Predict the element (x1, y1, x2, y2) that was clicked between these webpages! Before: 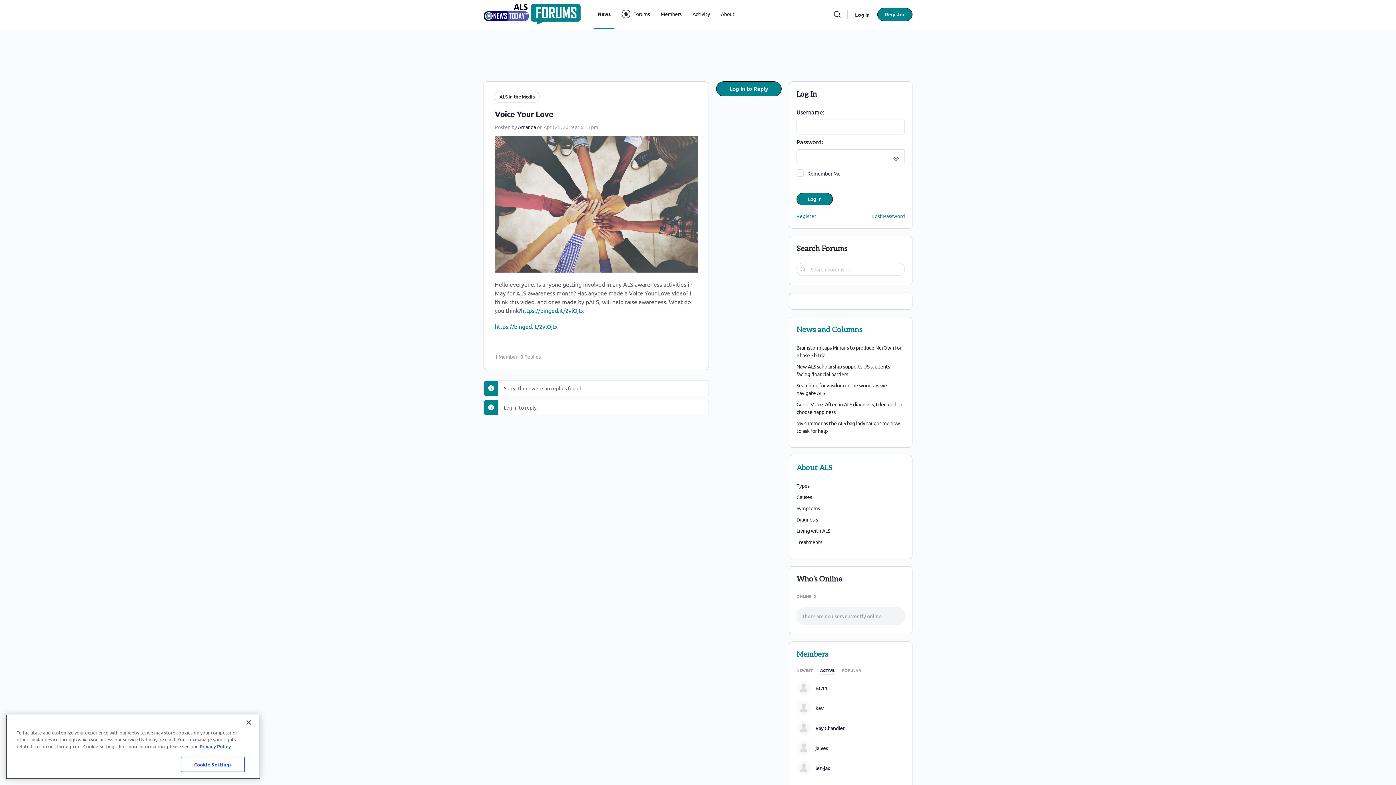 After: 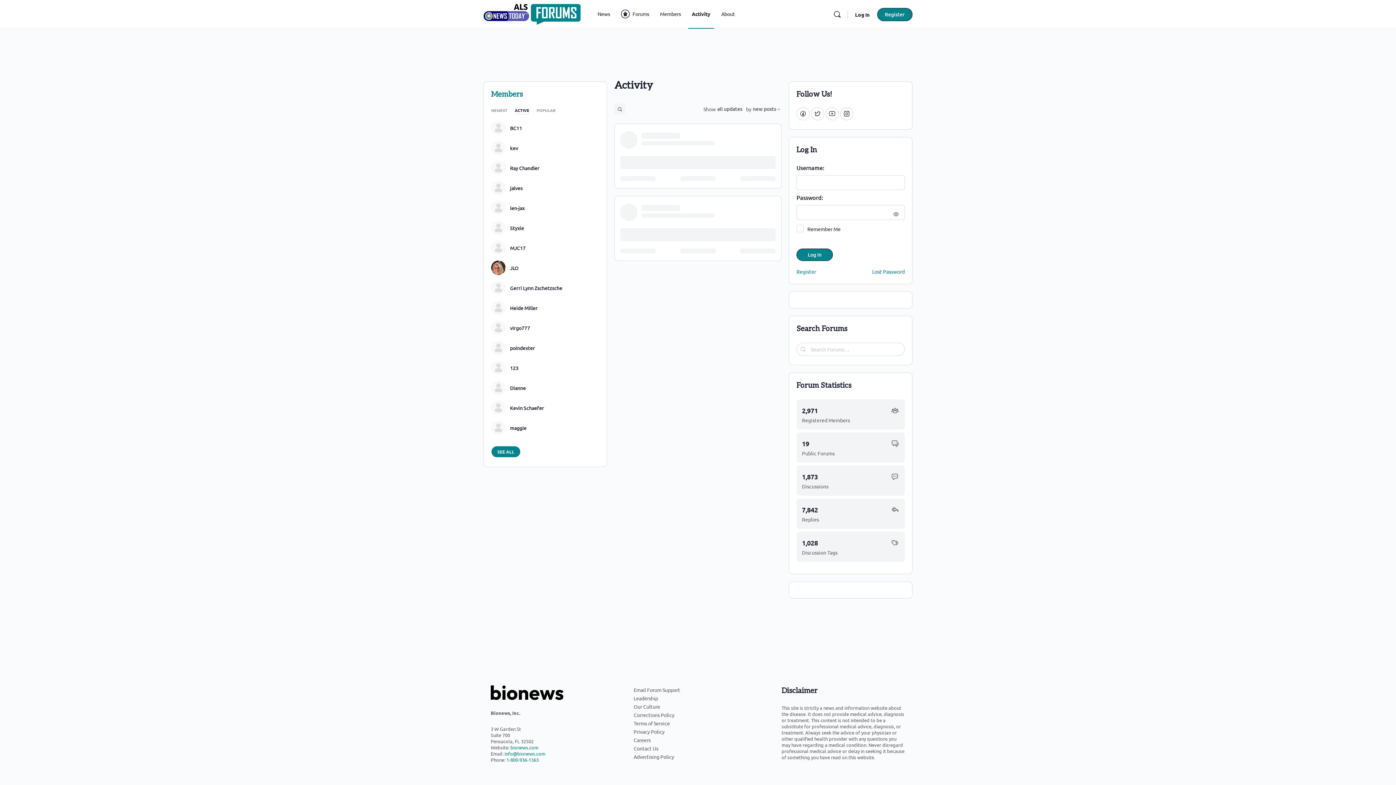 Action: bbox: (689, 0, 713, 28) label: Activity